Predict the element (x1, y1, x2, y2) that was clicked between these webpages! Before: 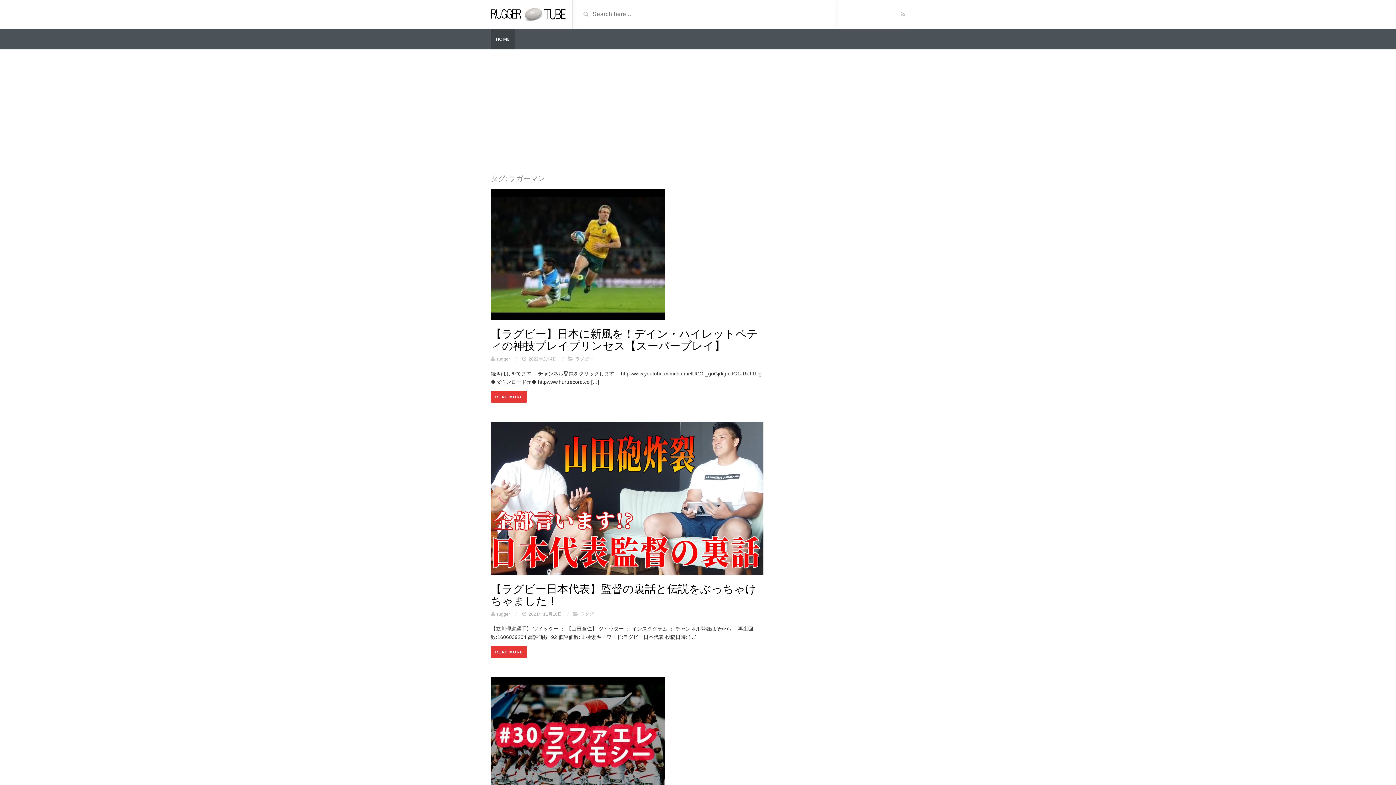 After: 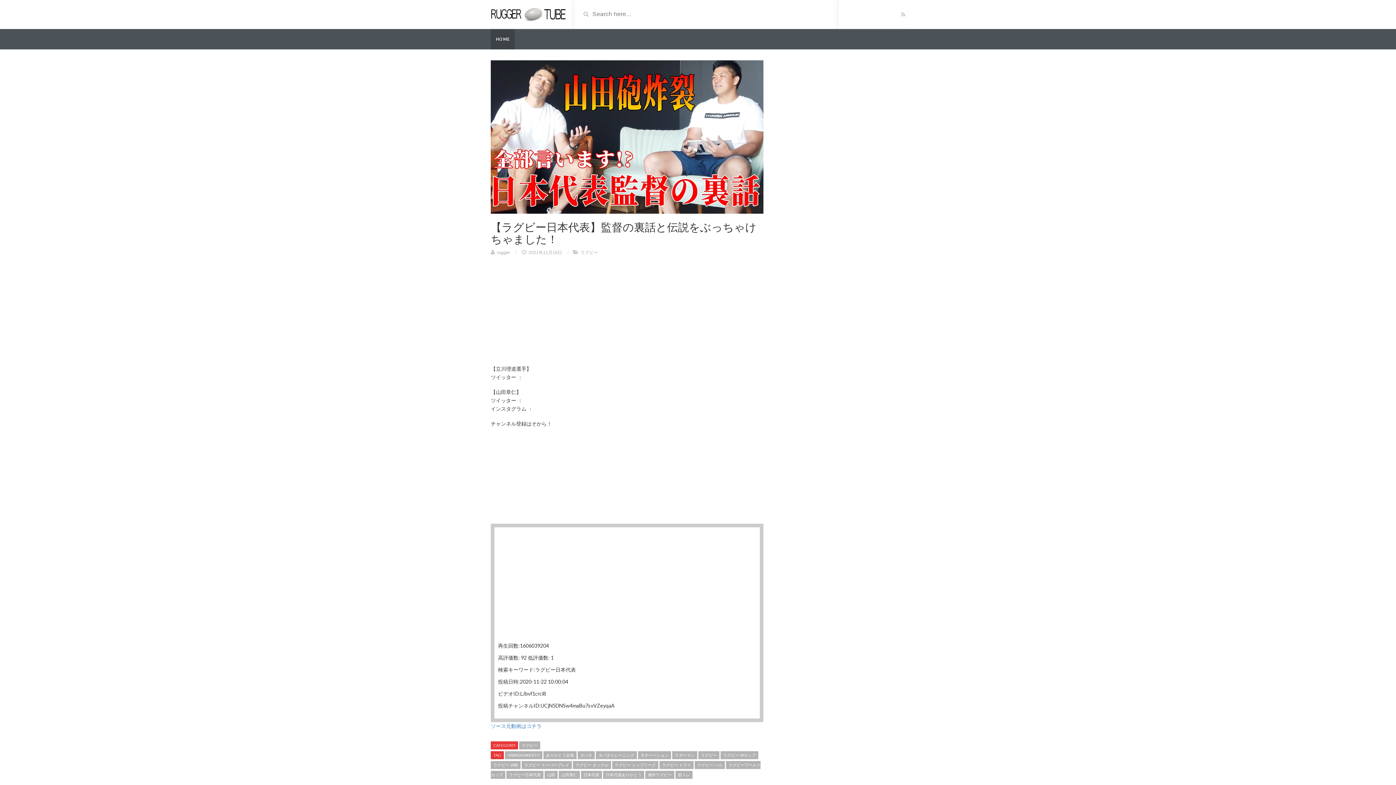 Action: label: READ MORE bbox: (490, 646, 527, 658)